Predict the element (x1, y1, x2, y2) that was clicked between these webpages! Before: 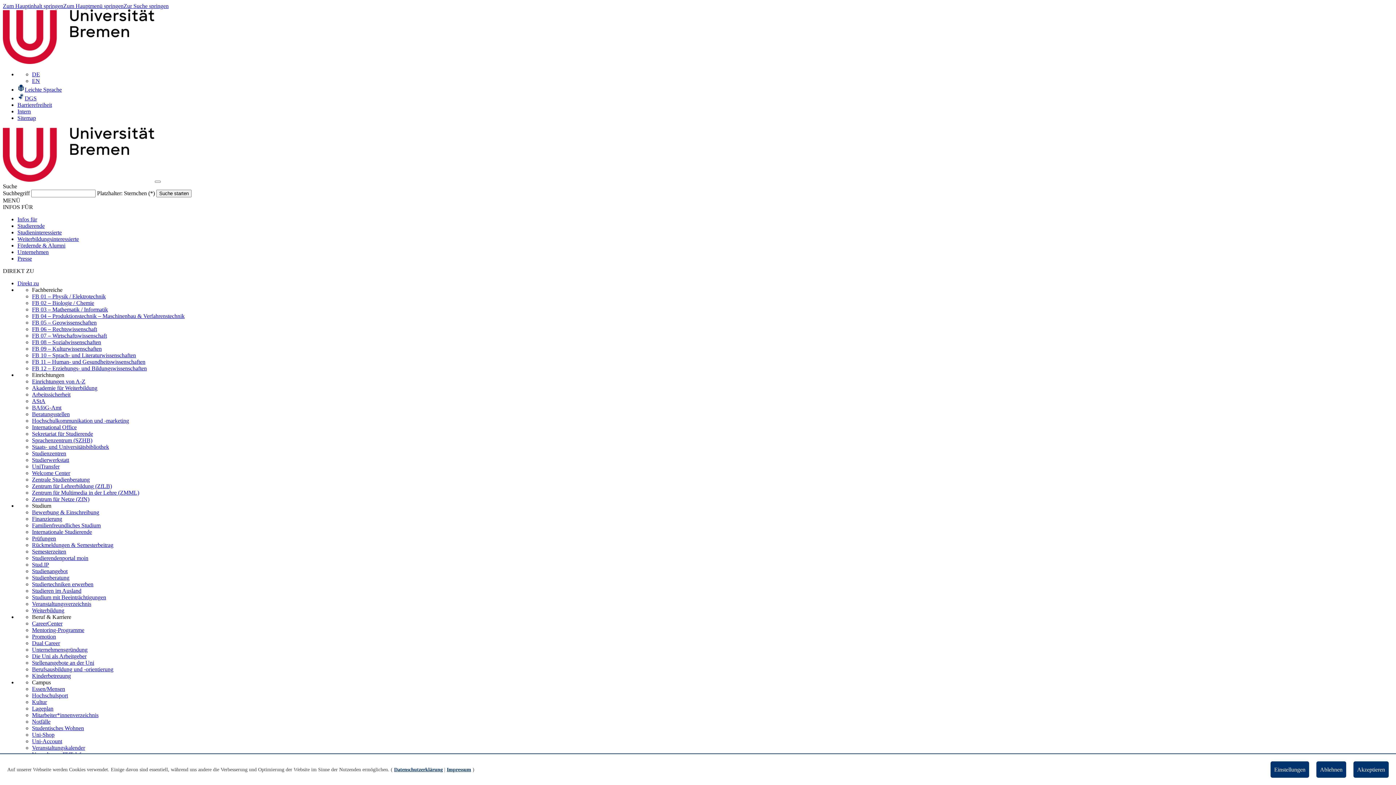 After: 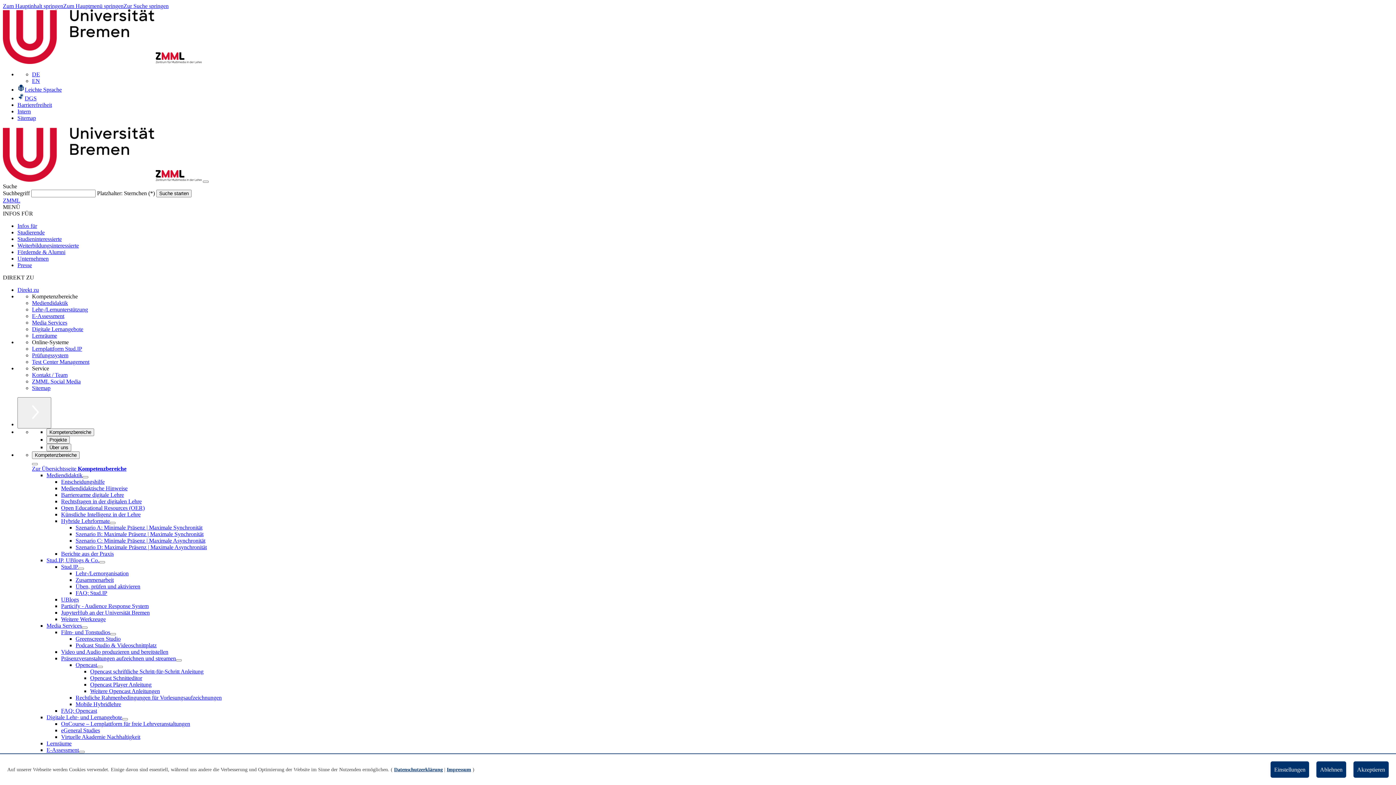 Action: bbox: (32, 489, 139, 496) label: Zentrum für Multimedia in der Lehre (ZMML)